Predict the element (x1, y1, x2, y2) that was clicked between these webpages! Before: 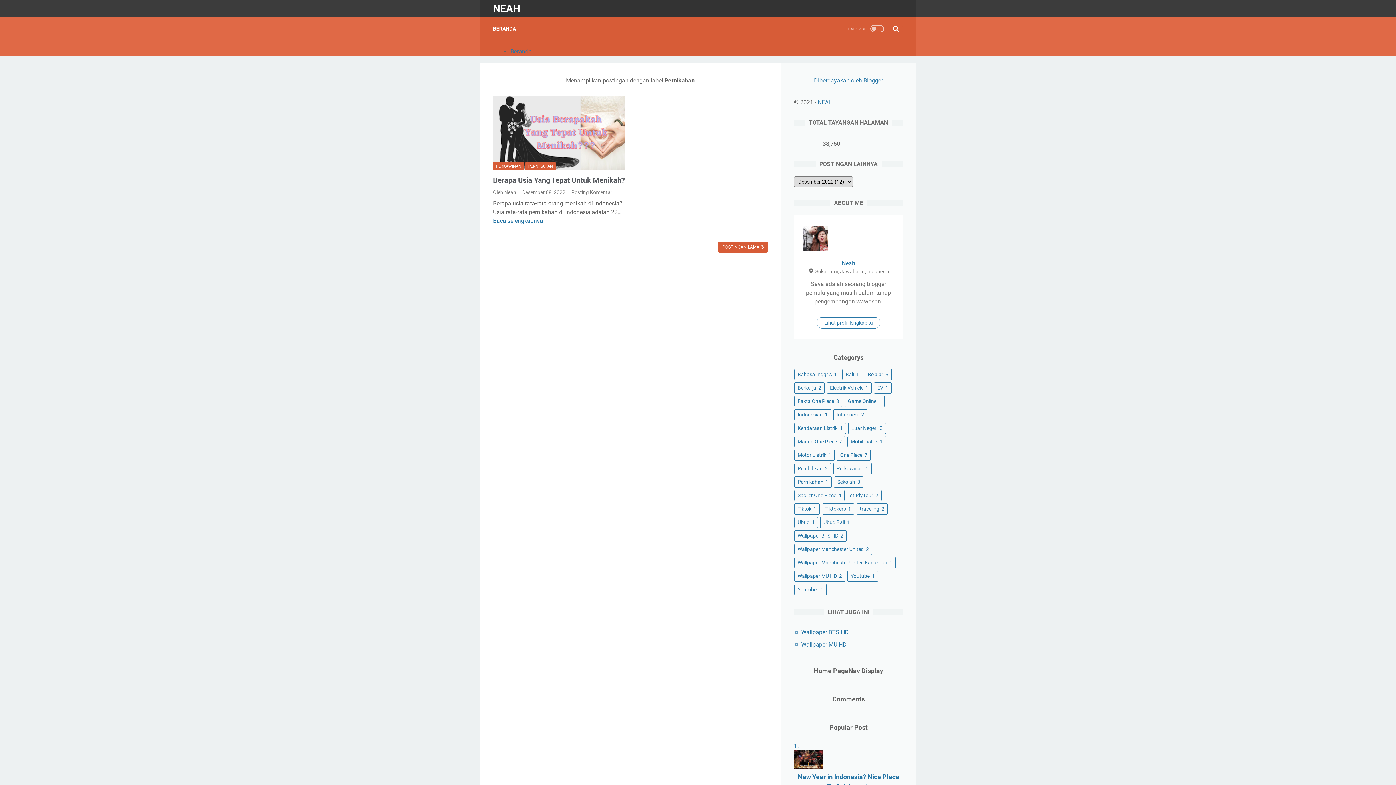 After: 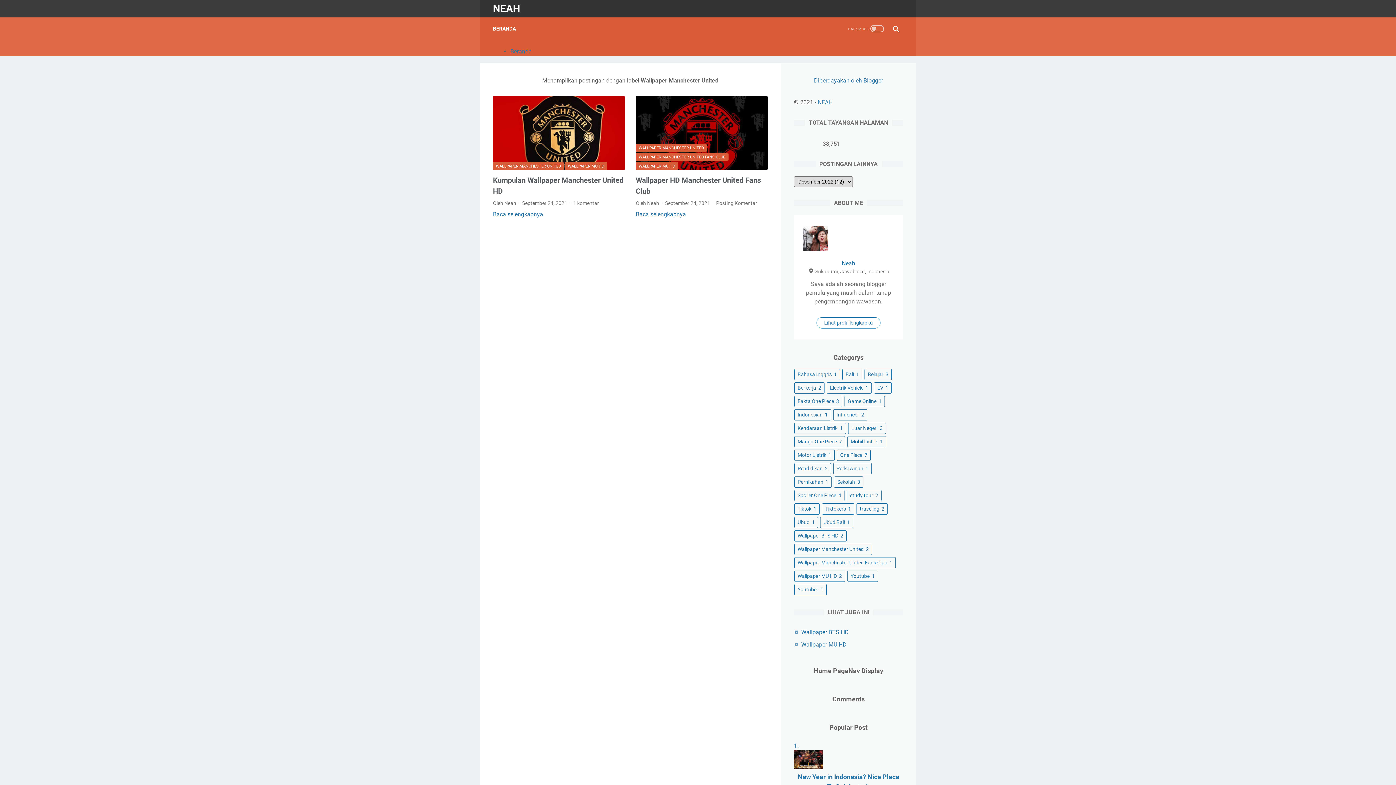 Action: bbox: (801, 641, 846, 648) label: Wallpaper MU HD